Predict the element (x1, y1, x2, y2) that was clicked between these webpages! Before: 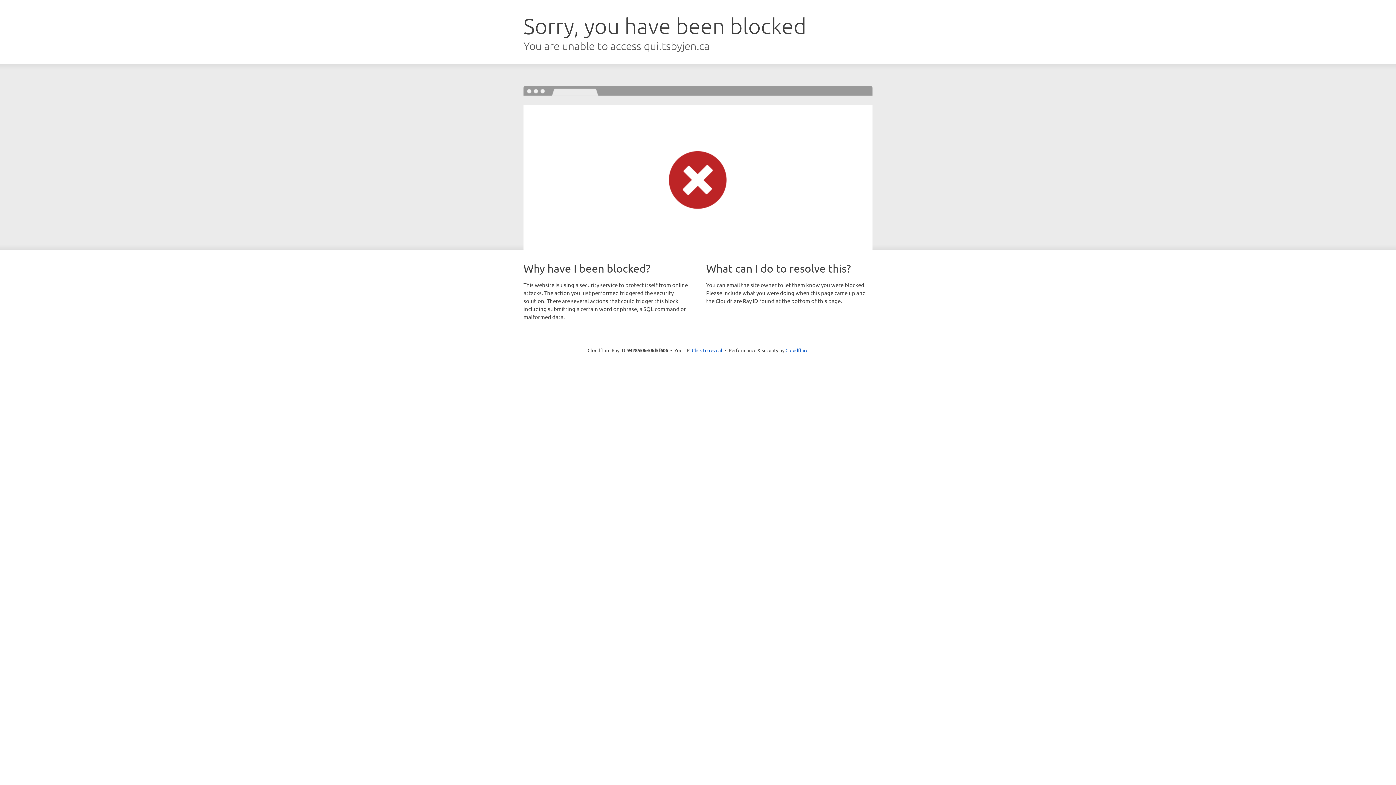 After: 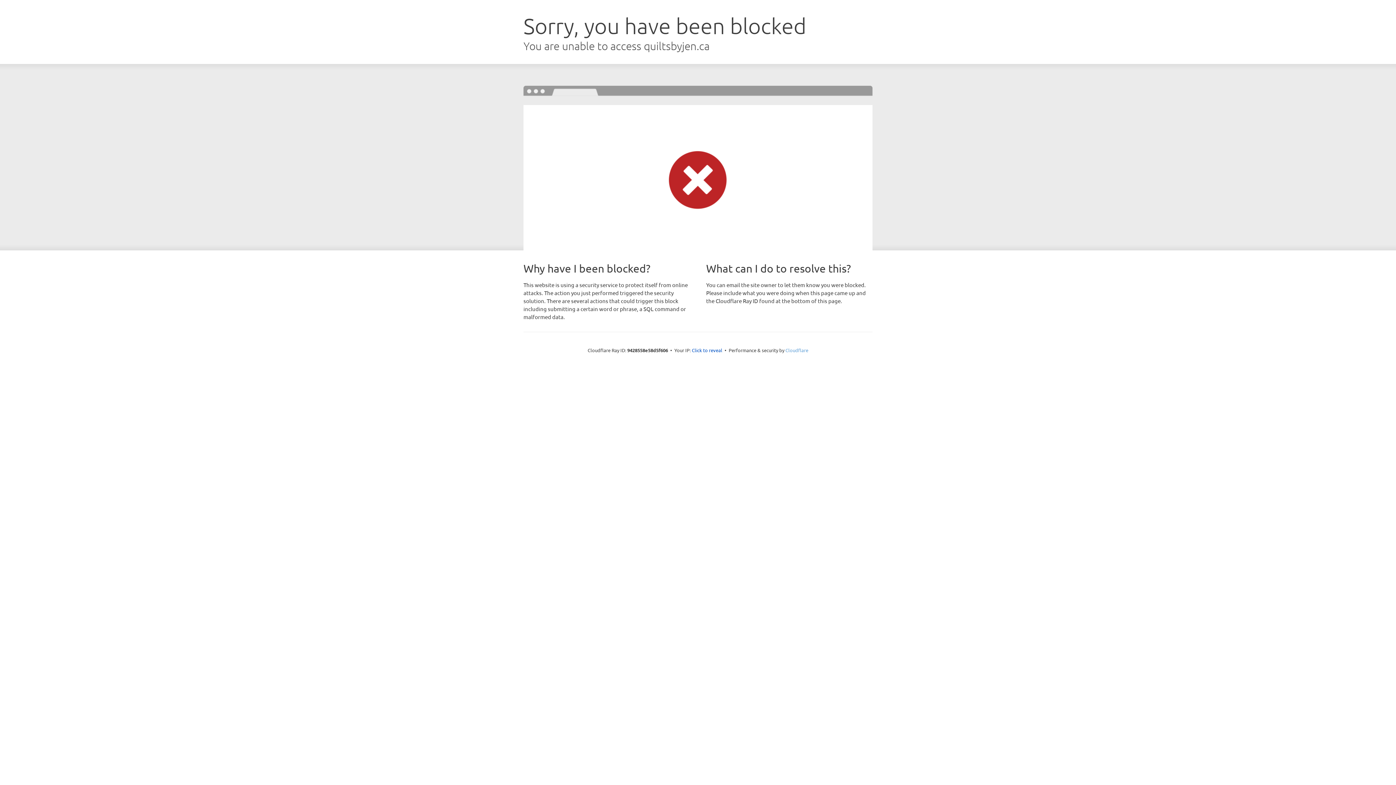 Action: label: Cloudflare bbox: (785, 347, 808, 353)